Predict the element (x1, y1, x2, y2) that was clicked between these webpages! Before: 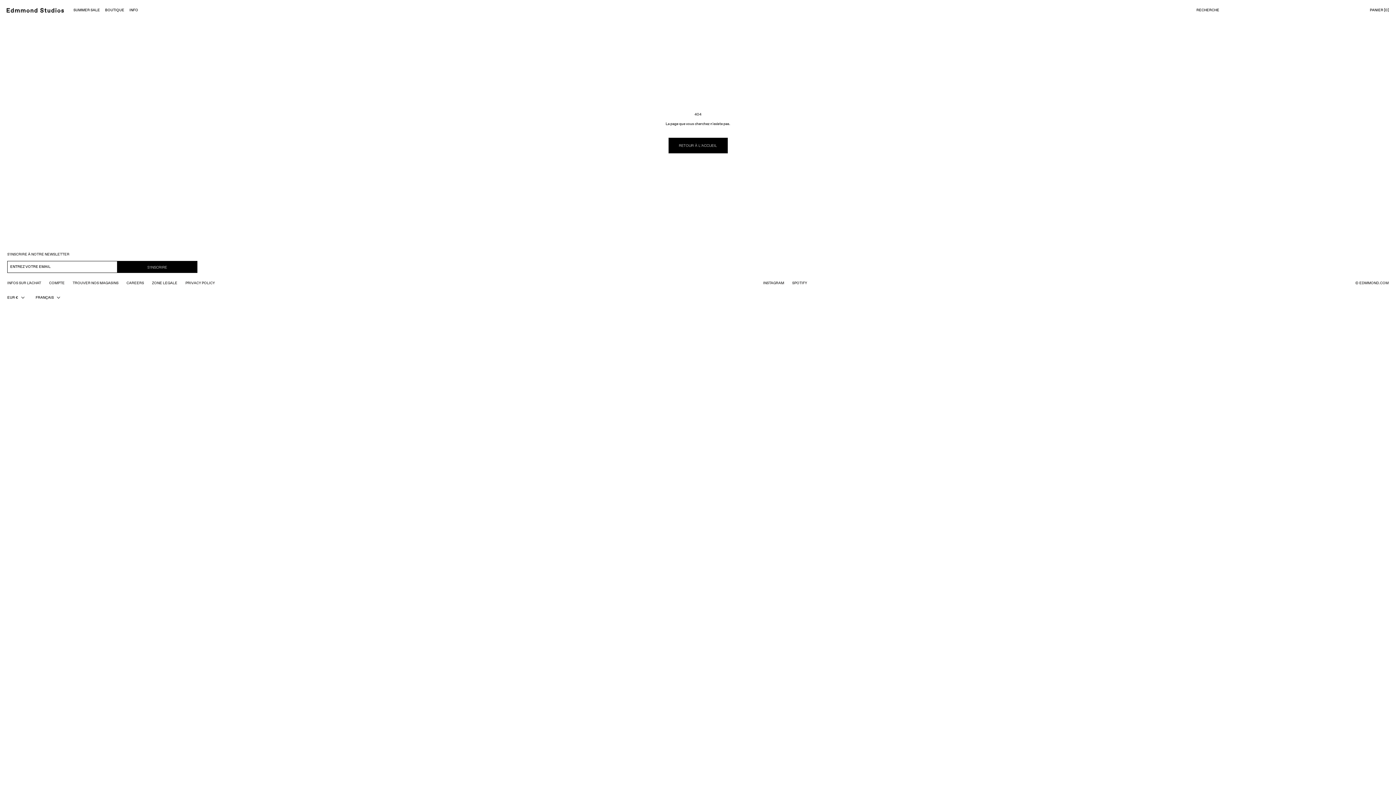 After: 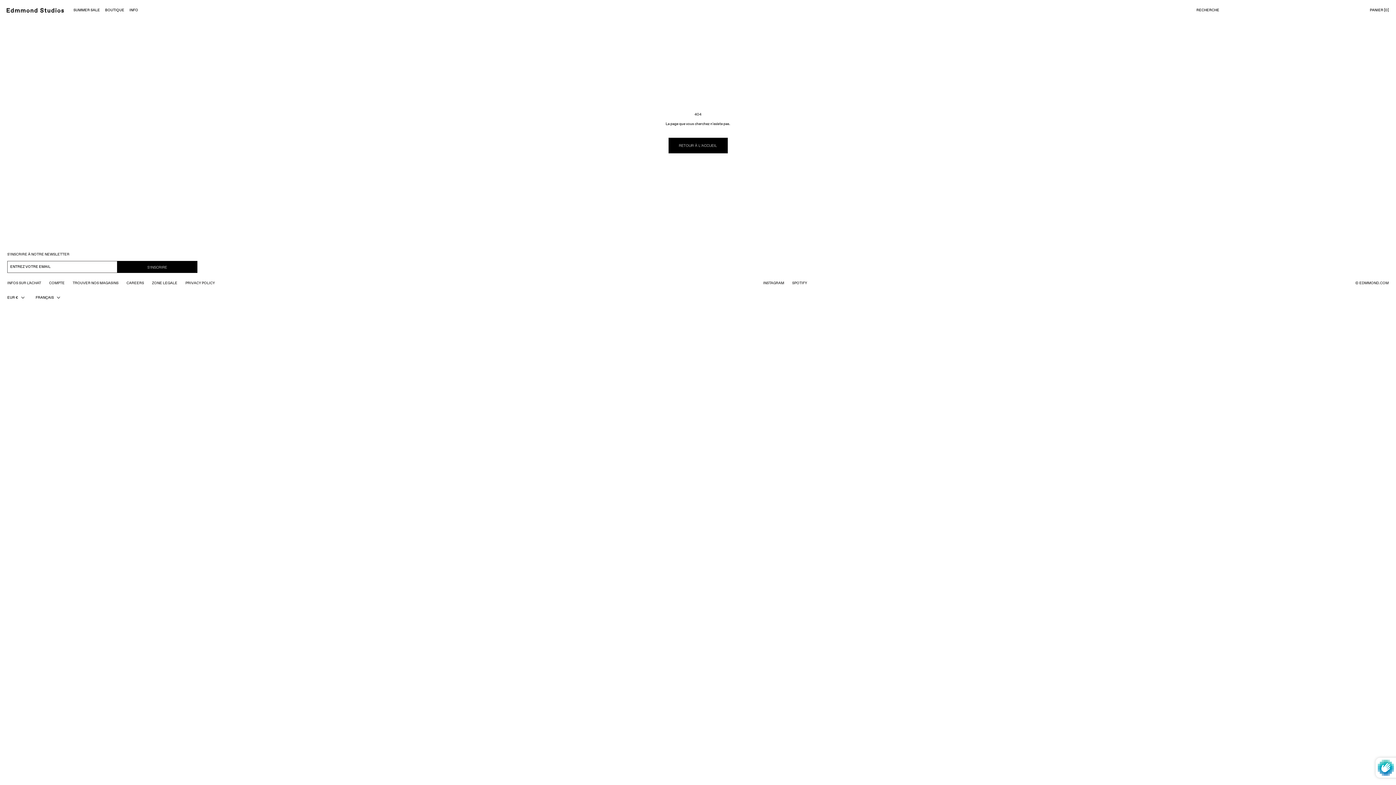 Action: bbox: (117, 260, 197, 272) label: S'INSCRIRE